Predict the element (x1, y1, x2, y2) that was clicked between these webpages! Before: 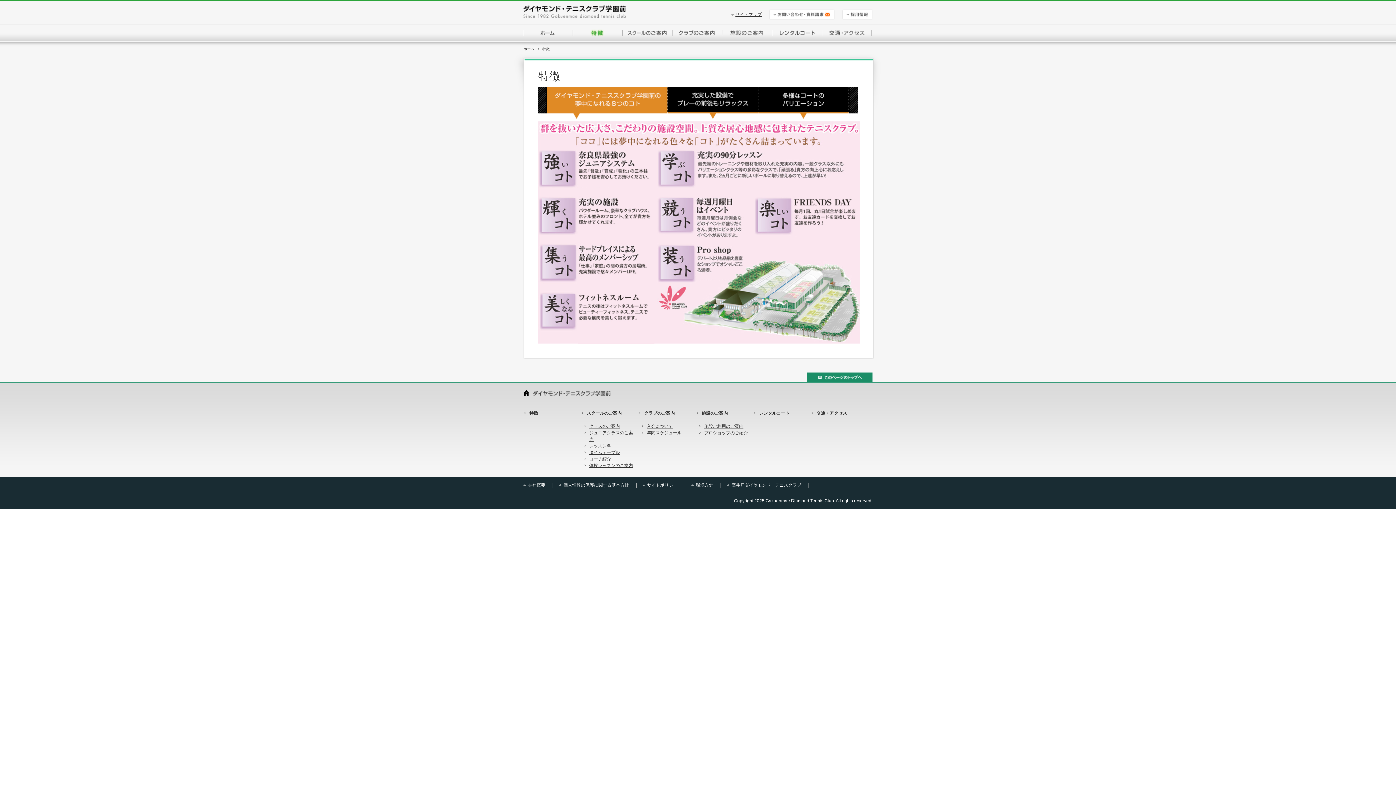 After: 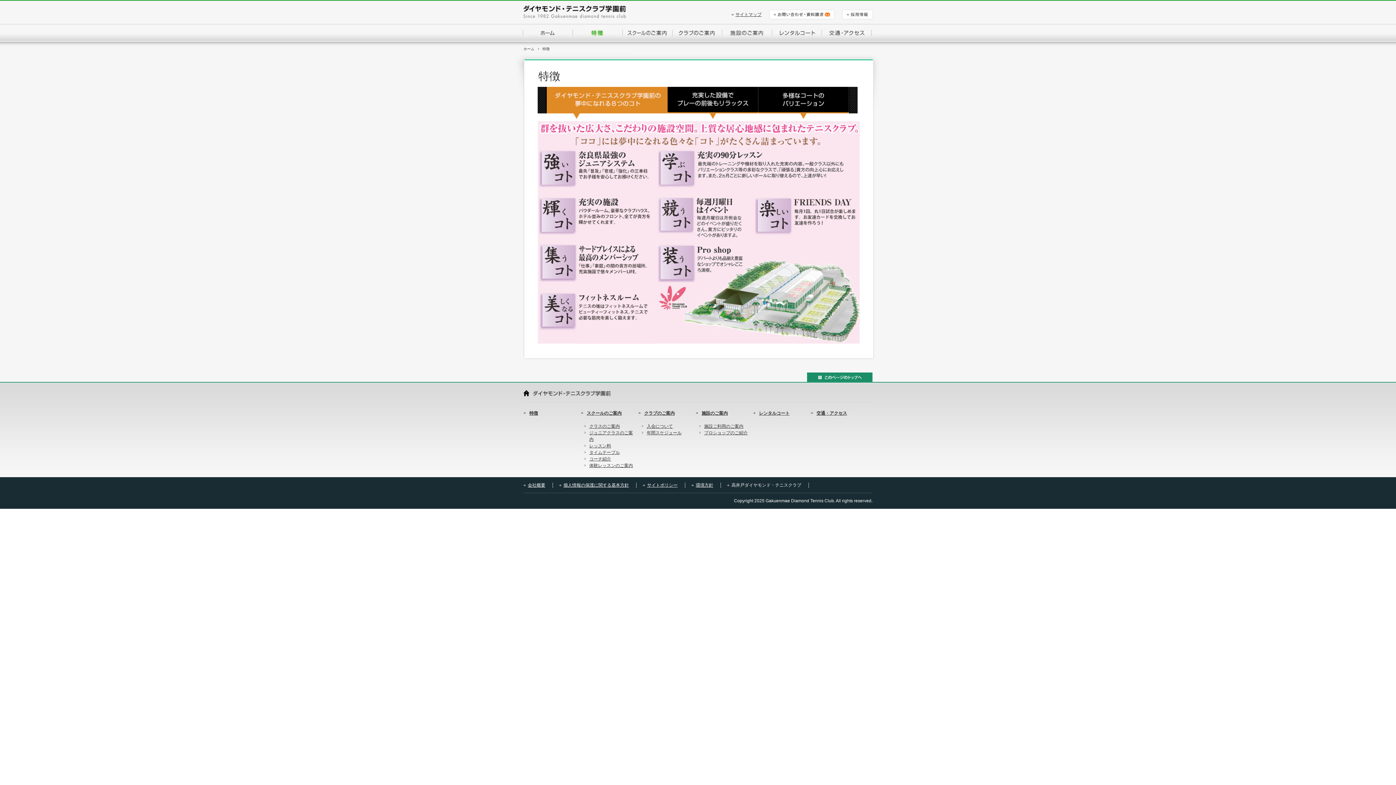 Action: label: 高井戸ダイヤモンド・テニスクラブ bbox: (731, 482, 809, 488)